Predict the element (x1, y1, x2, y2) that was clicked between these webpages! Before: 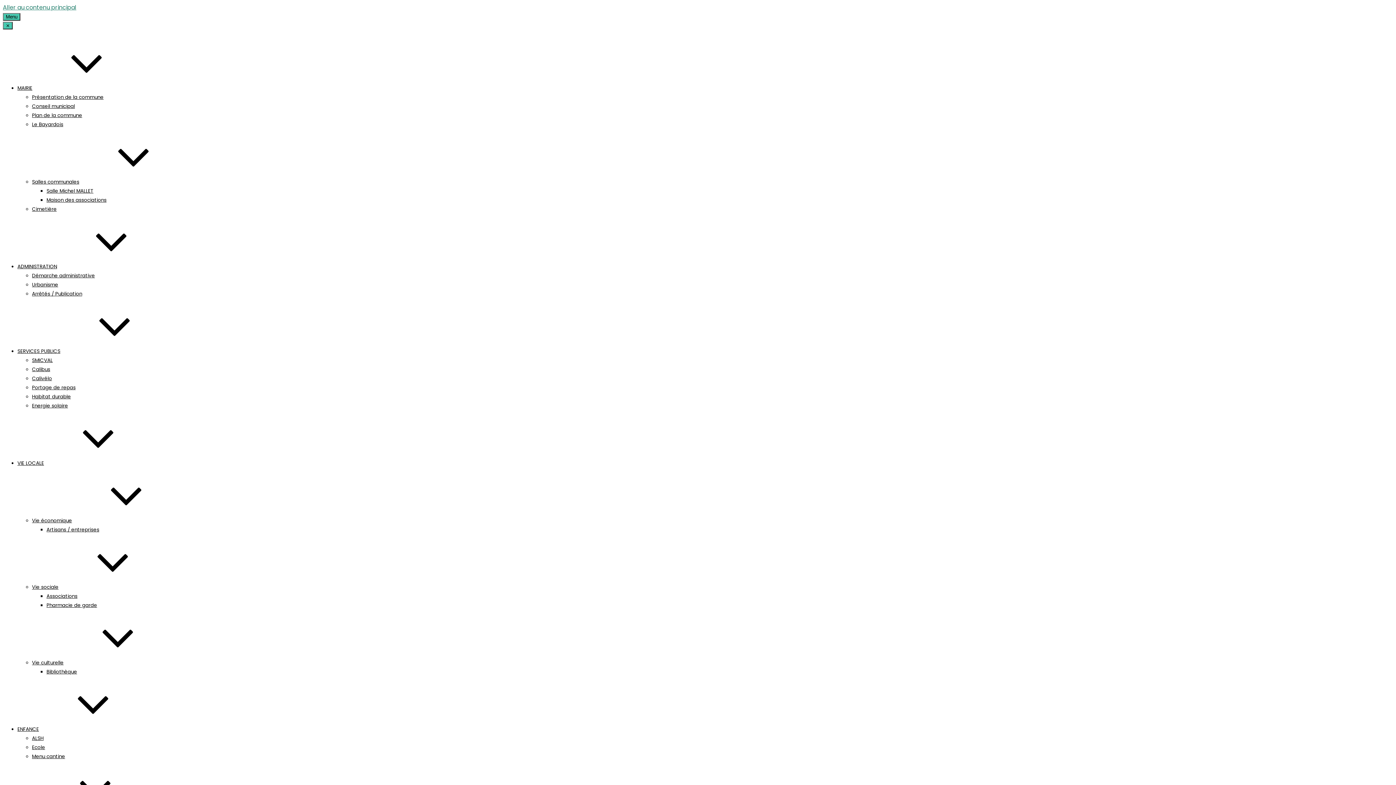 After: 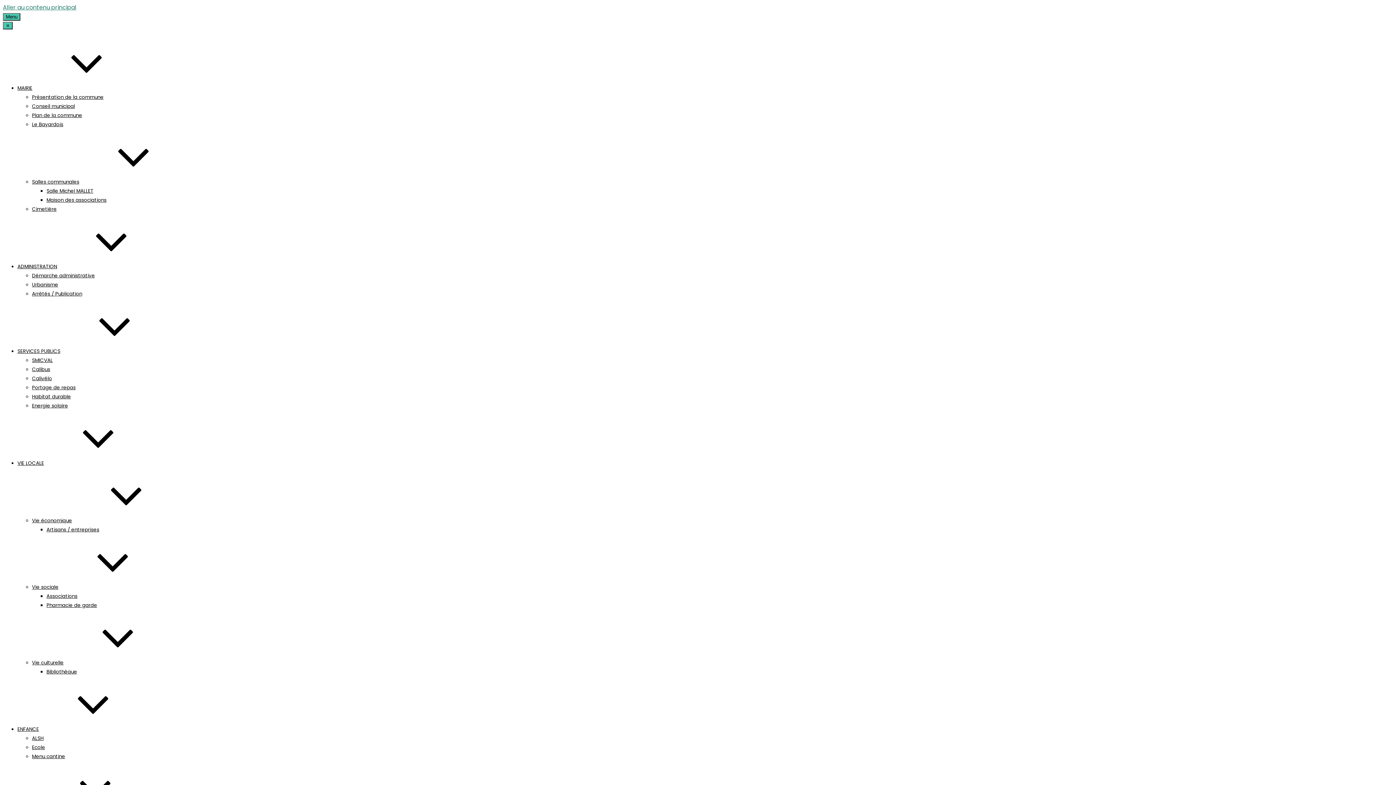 Action: label: Ecole bbox: (32, 744, 45, 751)